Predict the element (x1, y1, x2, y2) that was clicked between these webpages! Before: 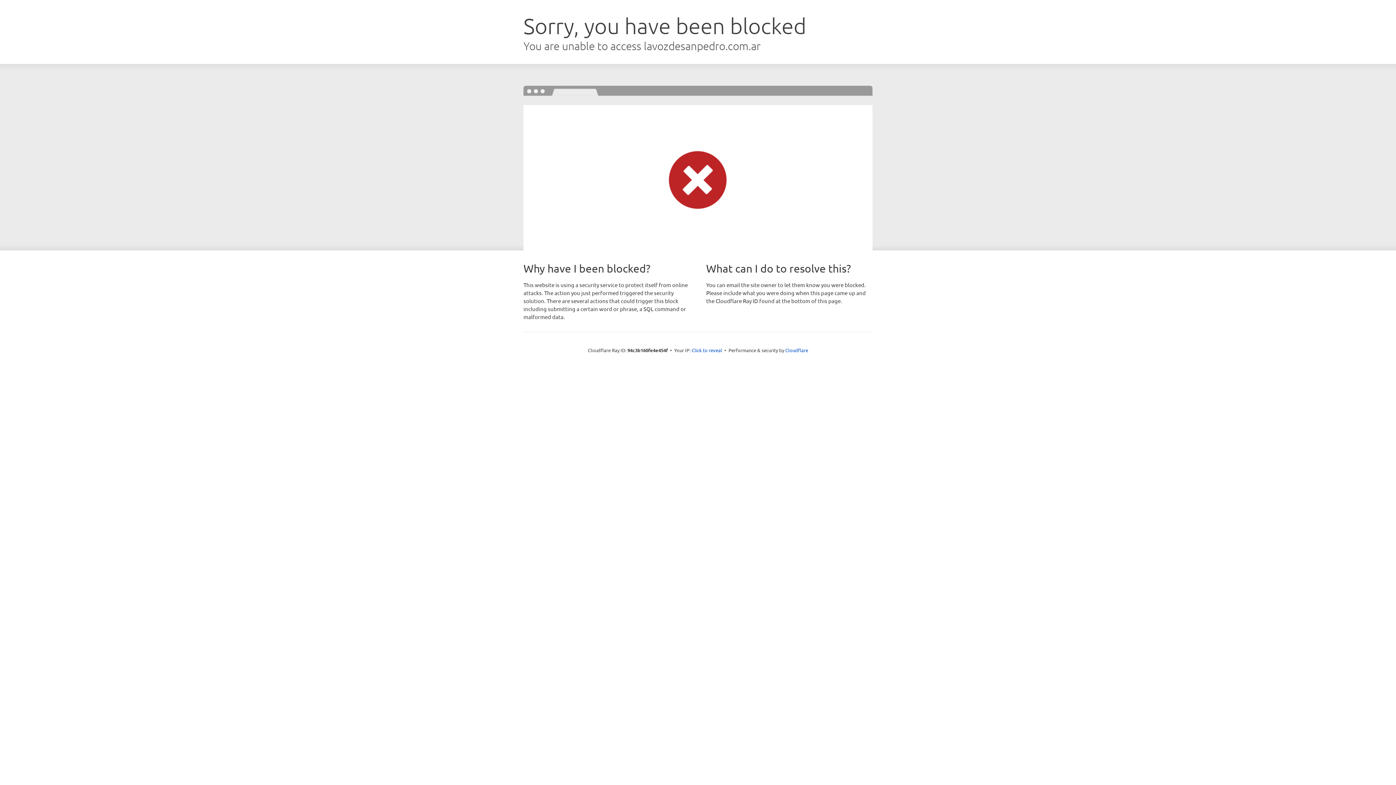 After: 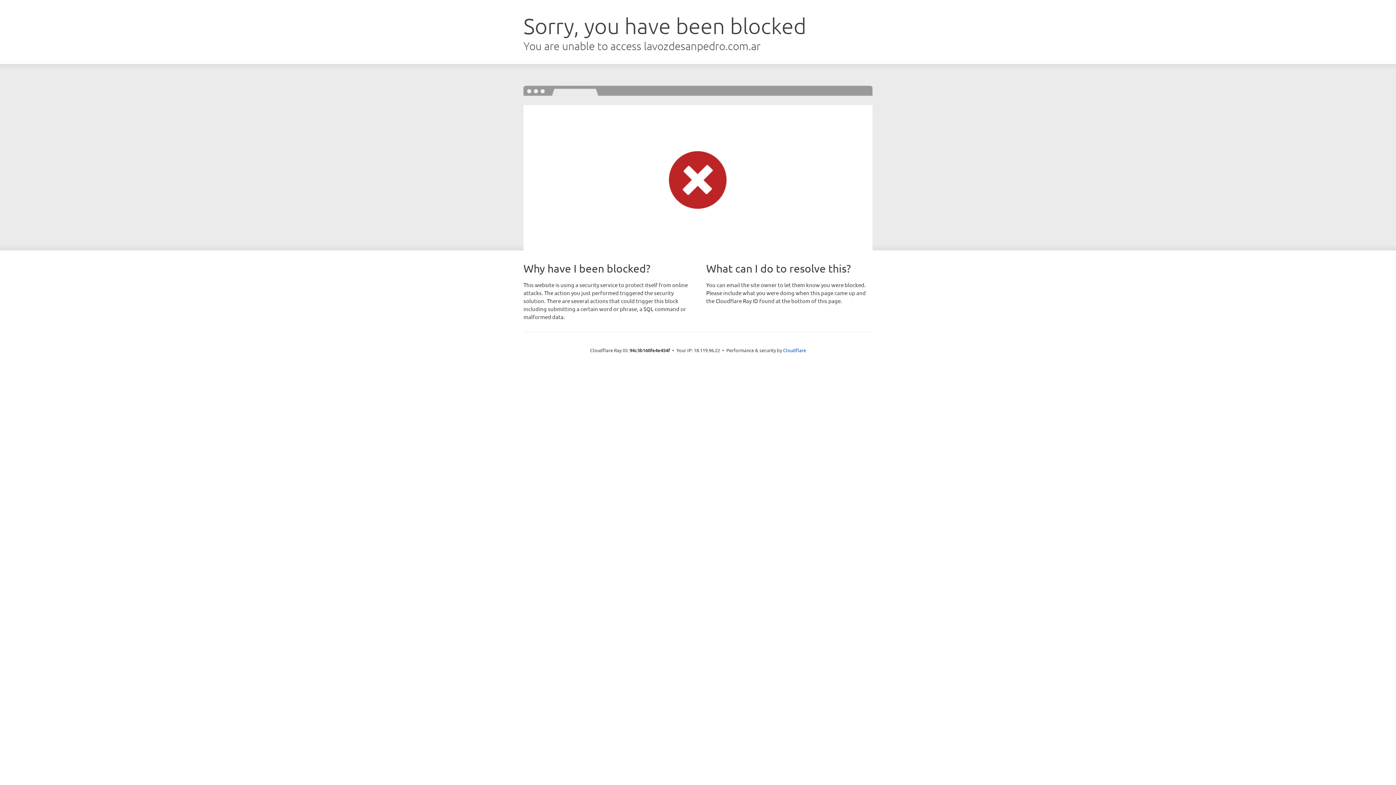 Action: label: Click to reveal bbox: (691, 346, 722, 353)